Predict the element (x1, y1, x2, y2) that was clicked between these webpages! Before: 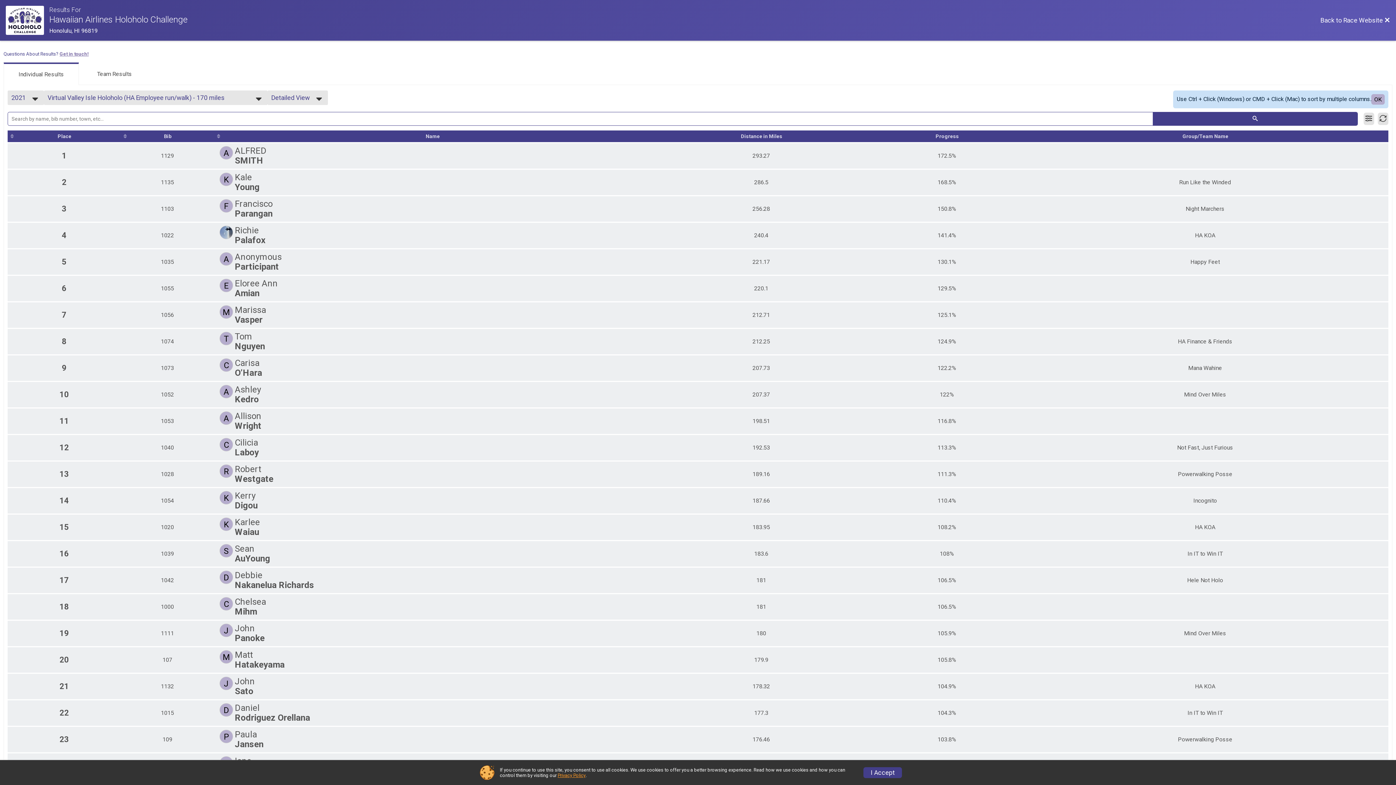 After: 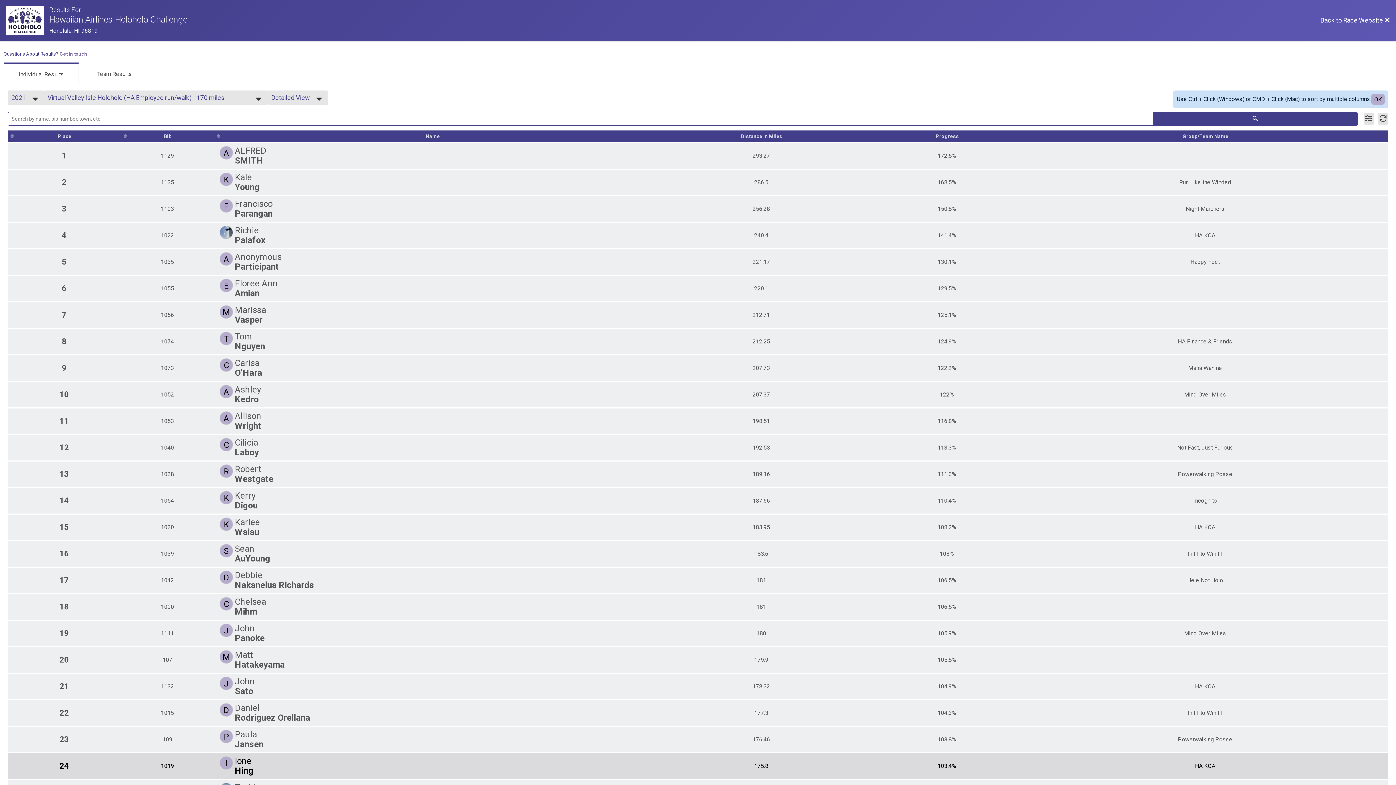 Action: label: I Accept bbox: (863, 767, 902, 778)